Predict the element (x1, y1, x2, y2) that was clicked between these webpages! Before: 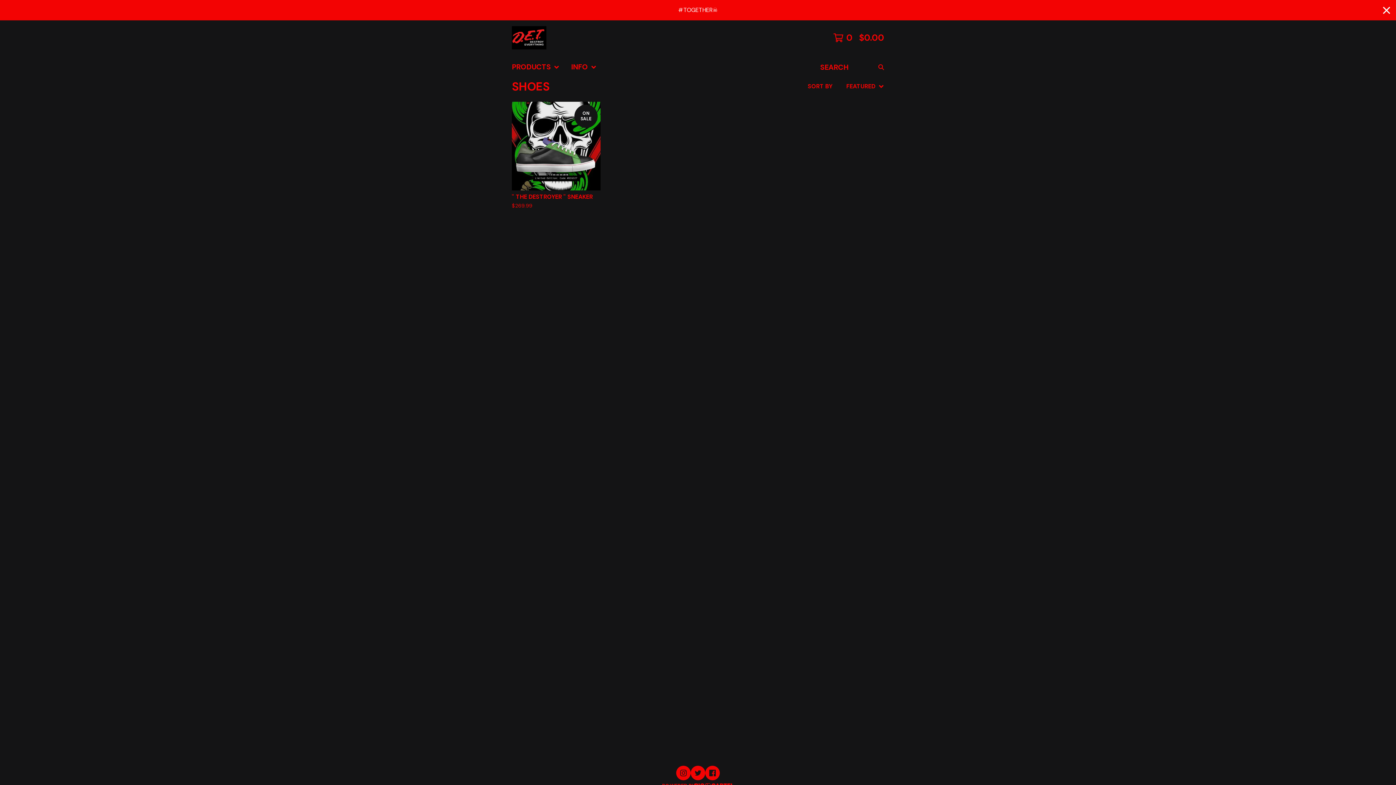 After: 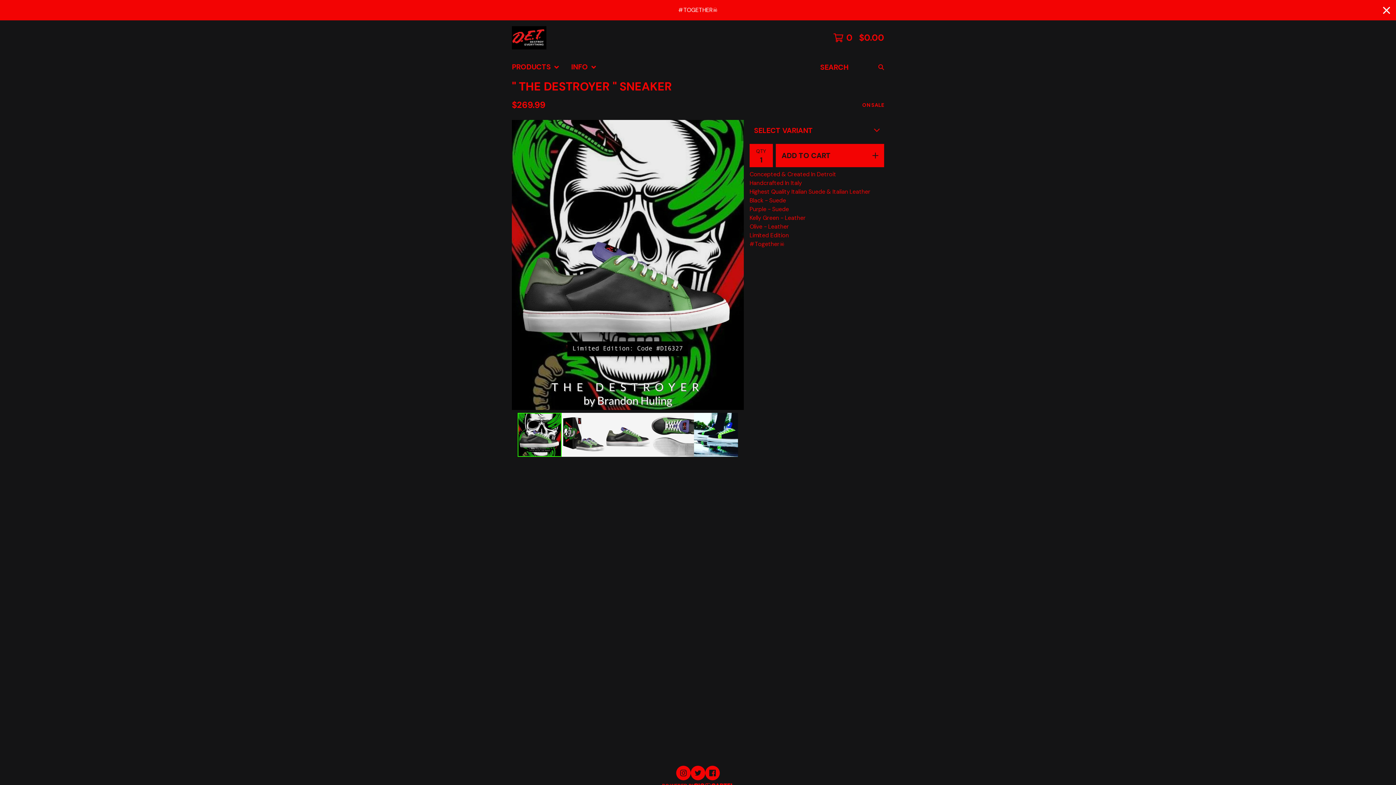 Action: bbox: (509, 98, 603, 215) label: ON SALE
" THE DESTROYER " SNEAKER
$269.99